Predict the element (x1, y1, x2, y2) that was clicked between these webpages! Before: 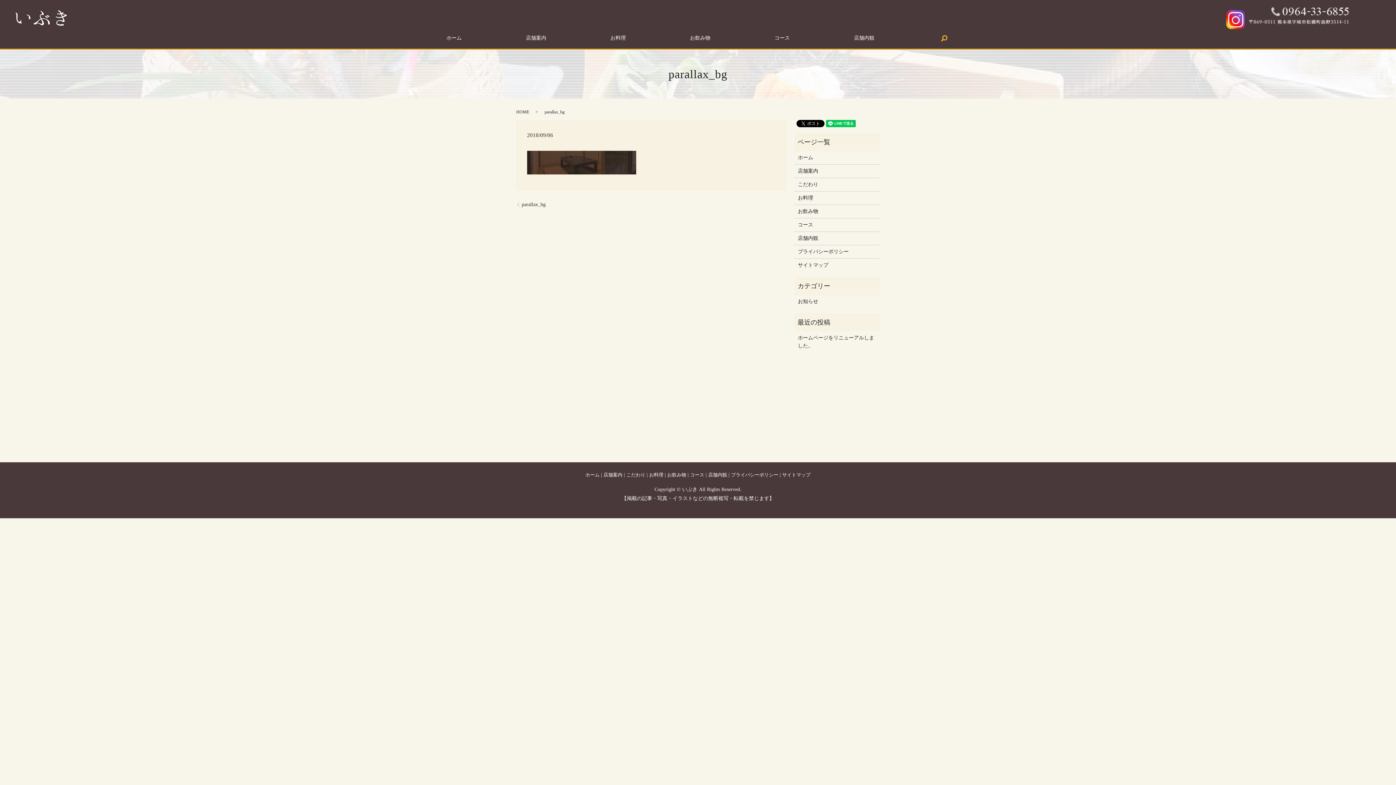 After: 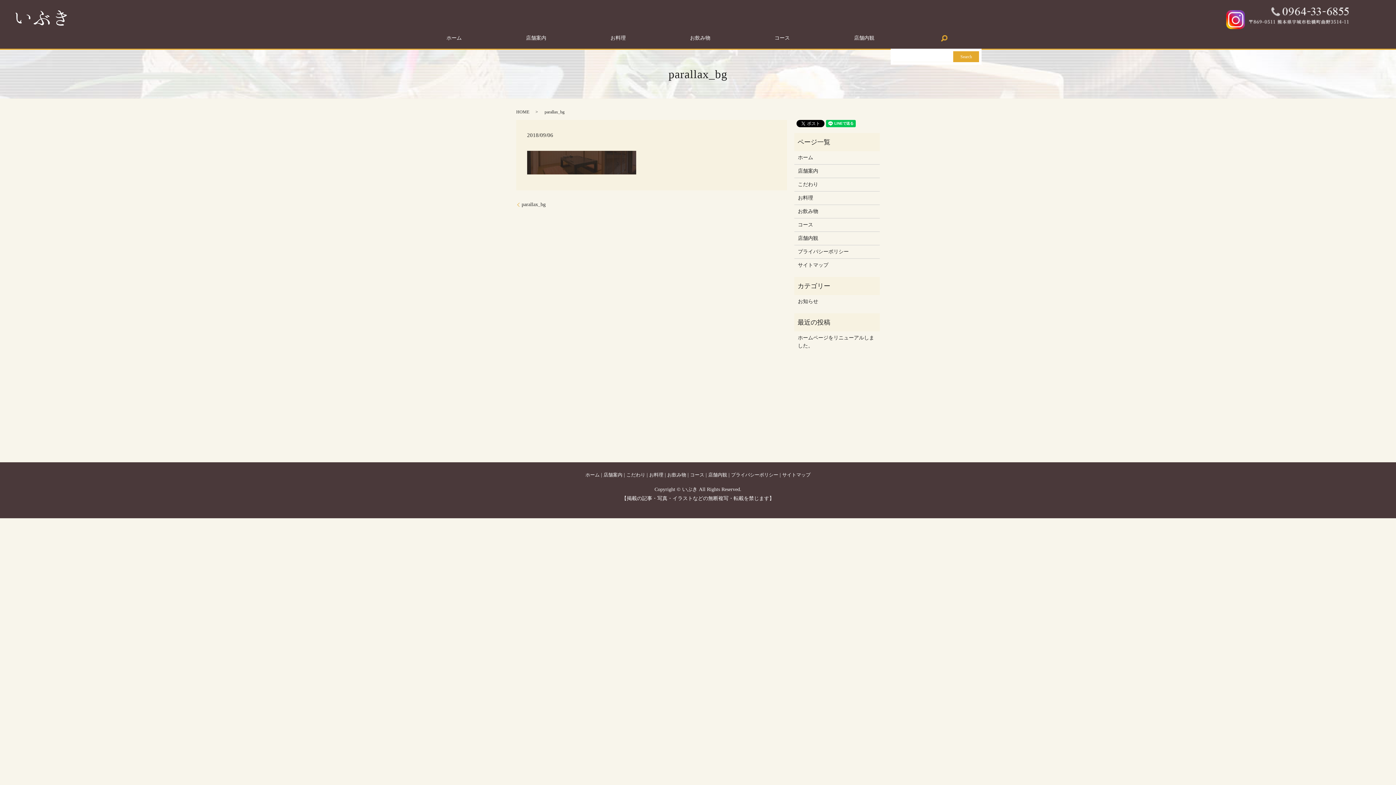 Action: label: search bbox: (938, 32, 949, 43)